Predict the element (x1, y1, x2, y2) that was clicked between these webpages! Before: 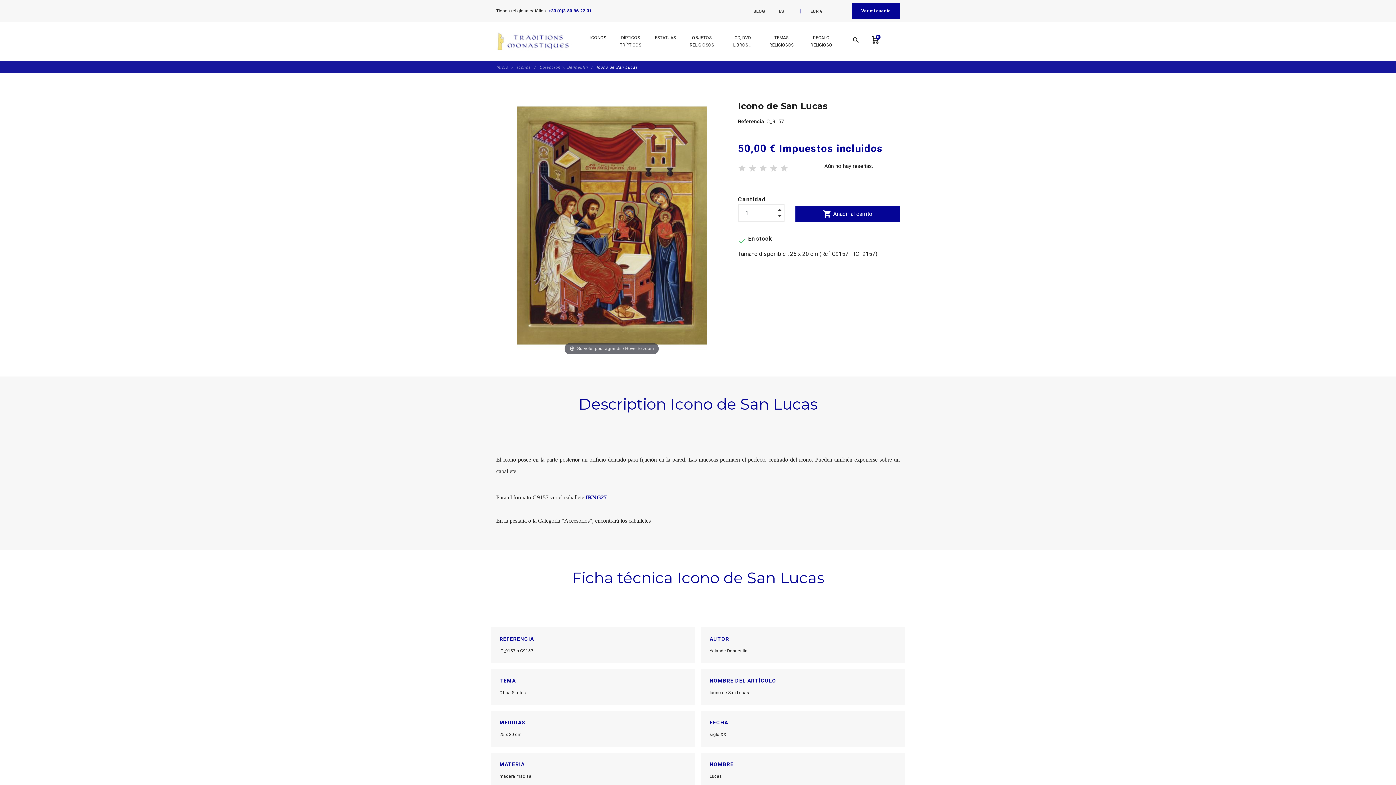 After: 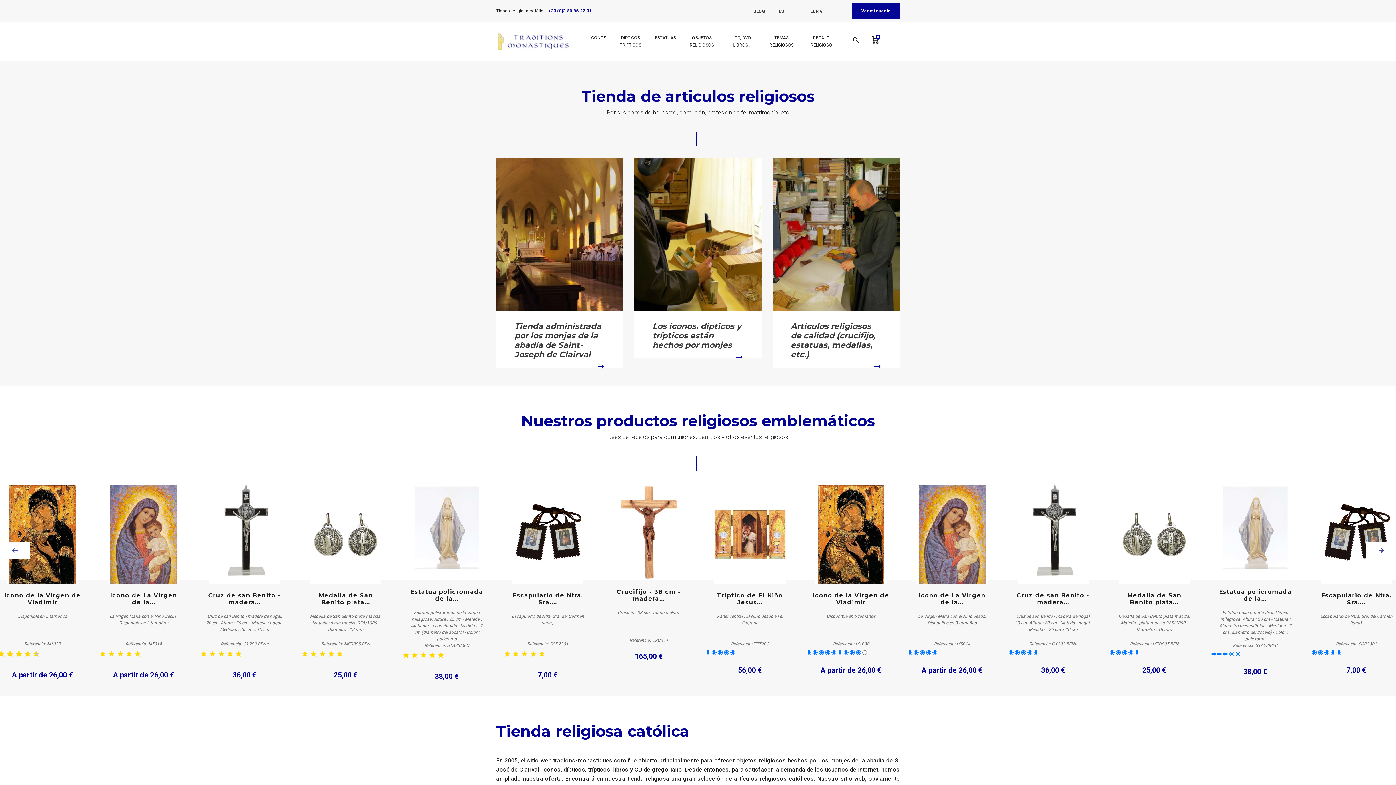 Action: bbox: (496, 29, 575, 53) label: Traditions Monastiques